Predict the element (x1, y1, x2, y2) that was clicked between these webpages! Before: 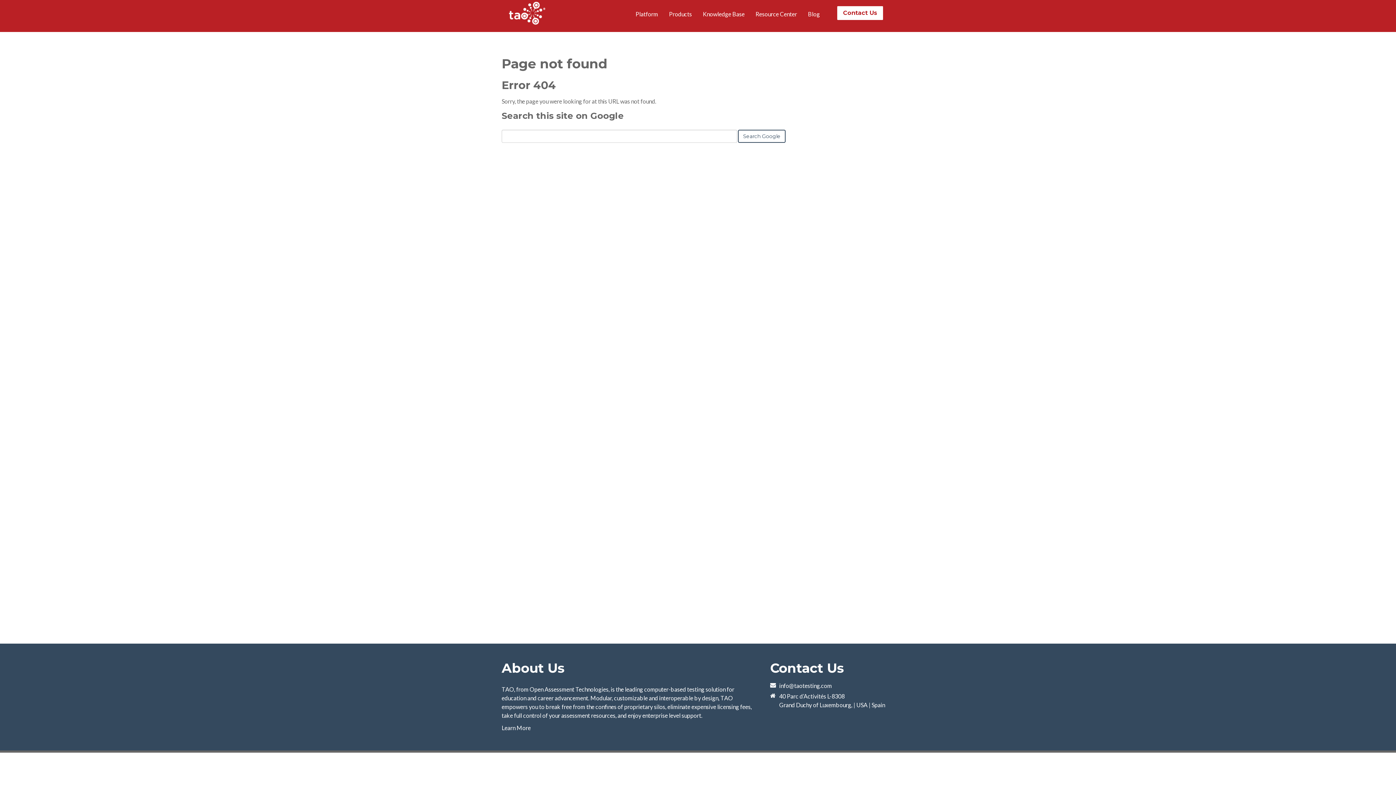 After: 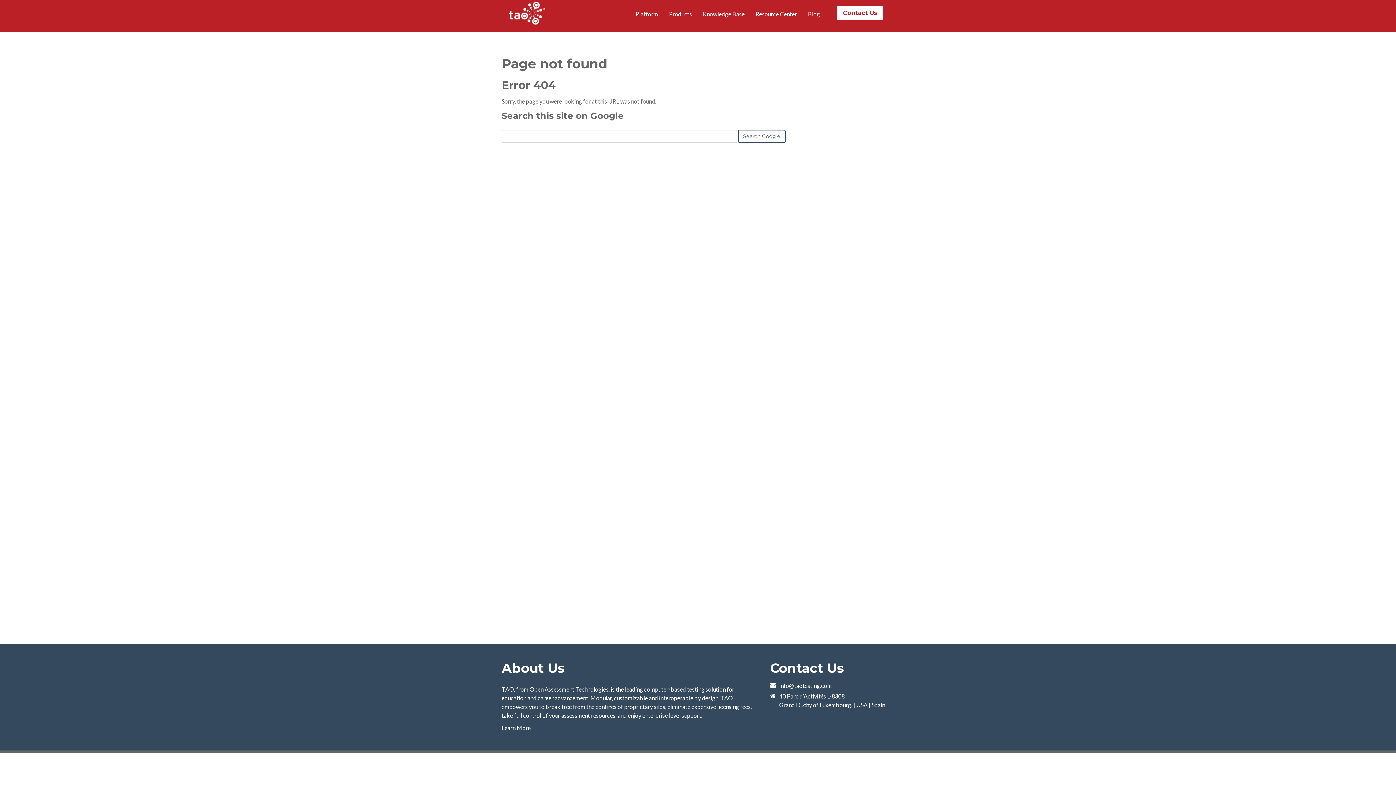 Action: bbox: (501, 724, 530, 731) label: Learn More